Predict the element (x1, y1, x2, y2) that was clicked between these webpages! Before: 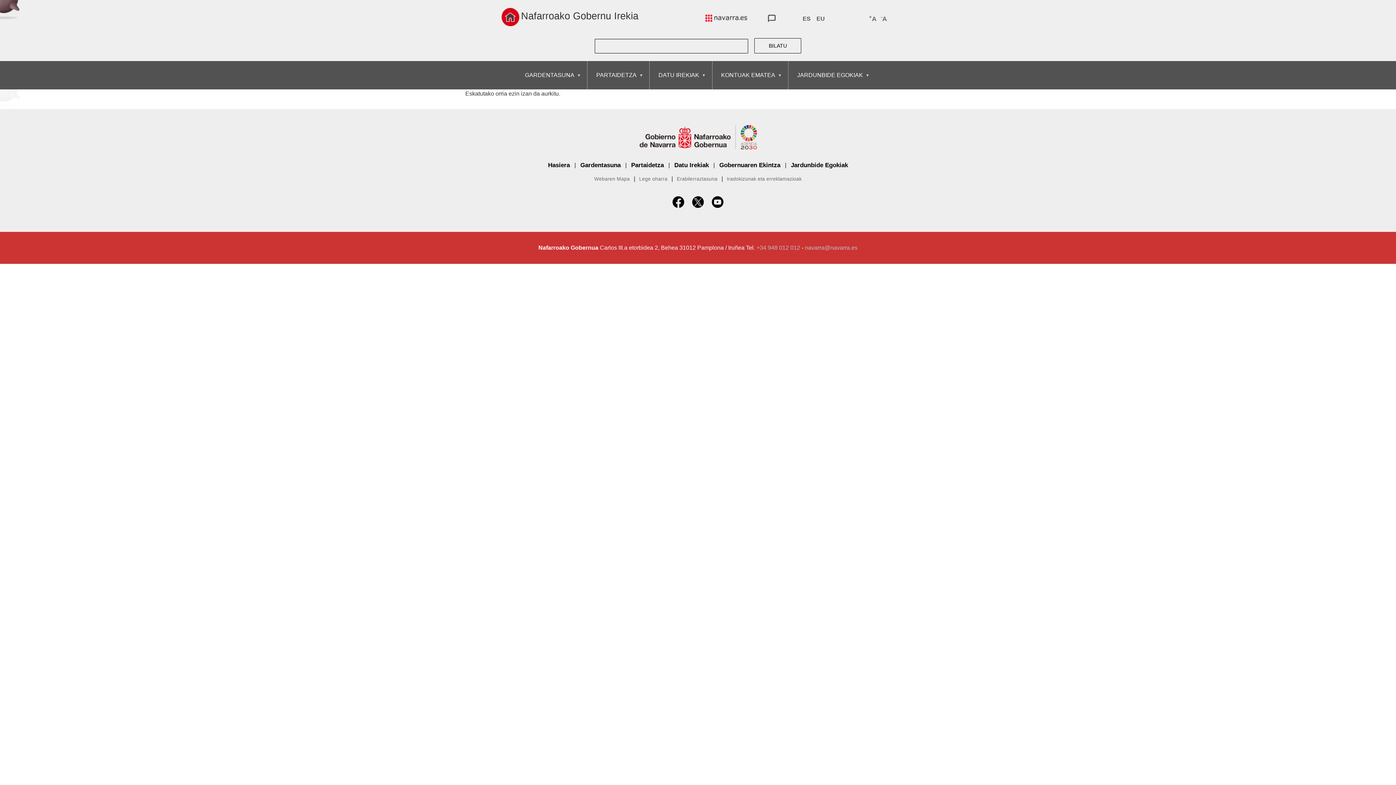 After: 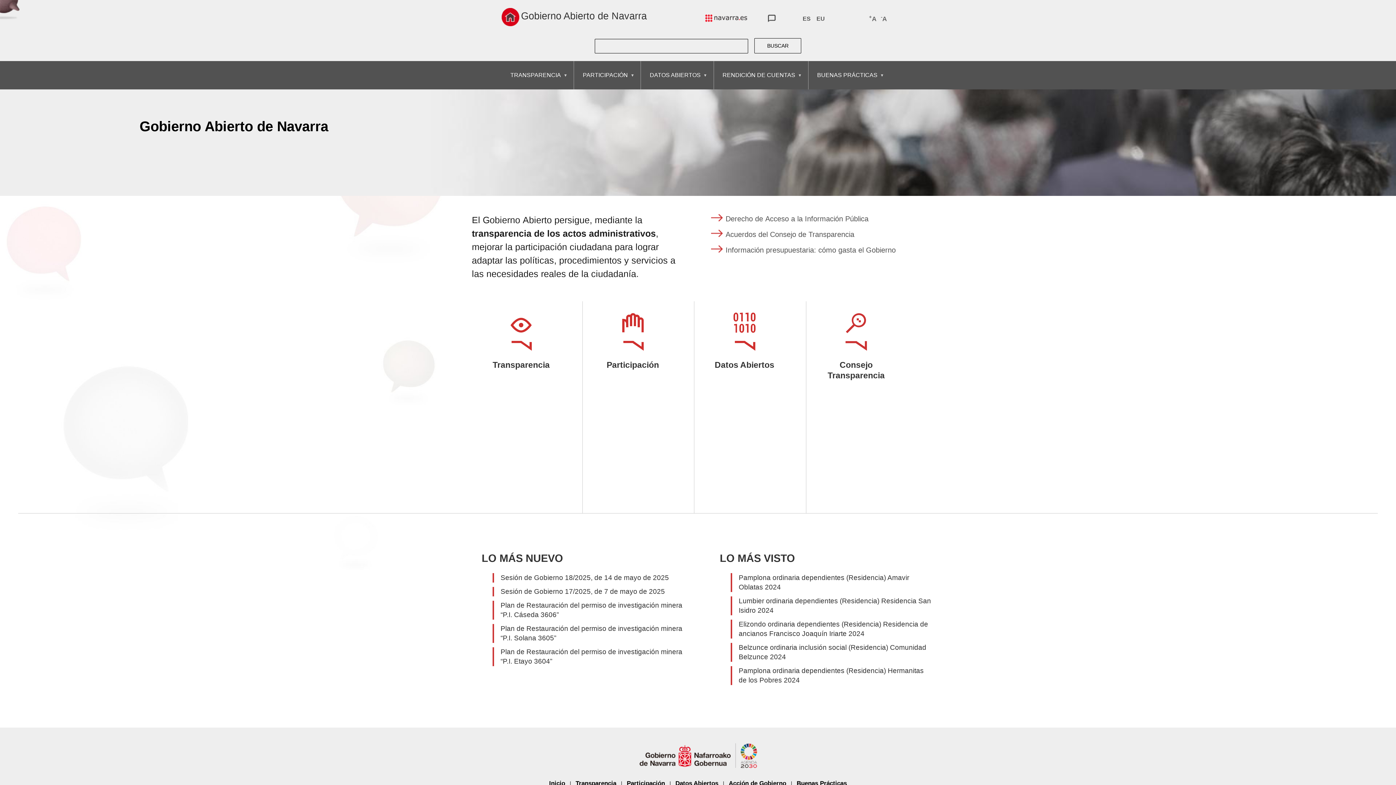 Action: bbox: (545, 160, 573, 170) label: Hasiera